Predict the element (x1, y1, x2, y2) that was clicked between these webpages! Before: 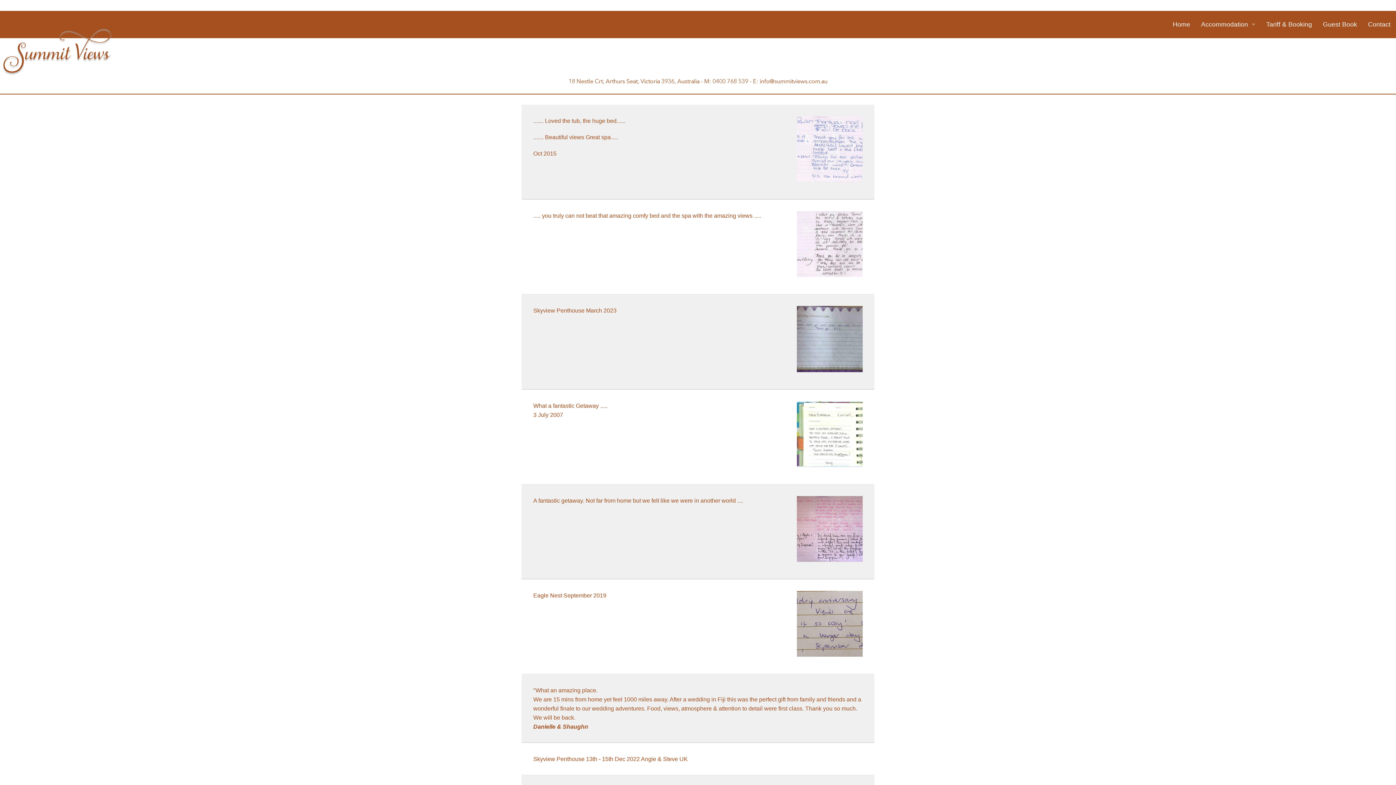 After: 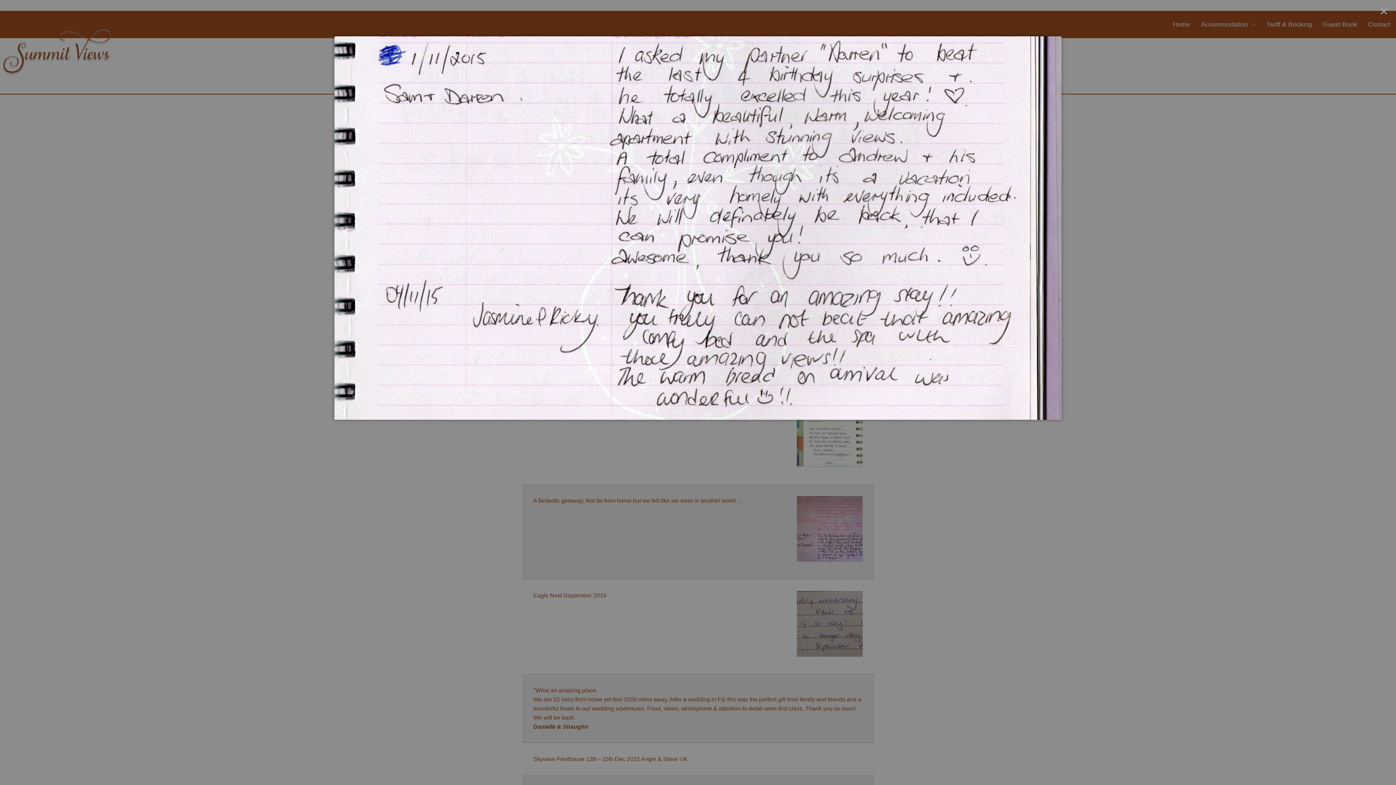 Action: bbox: (797, 240, 862, 246)